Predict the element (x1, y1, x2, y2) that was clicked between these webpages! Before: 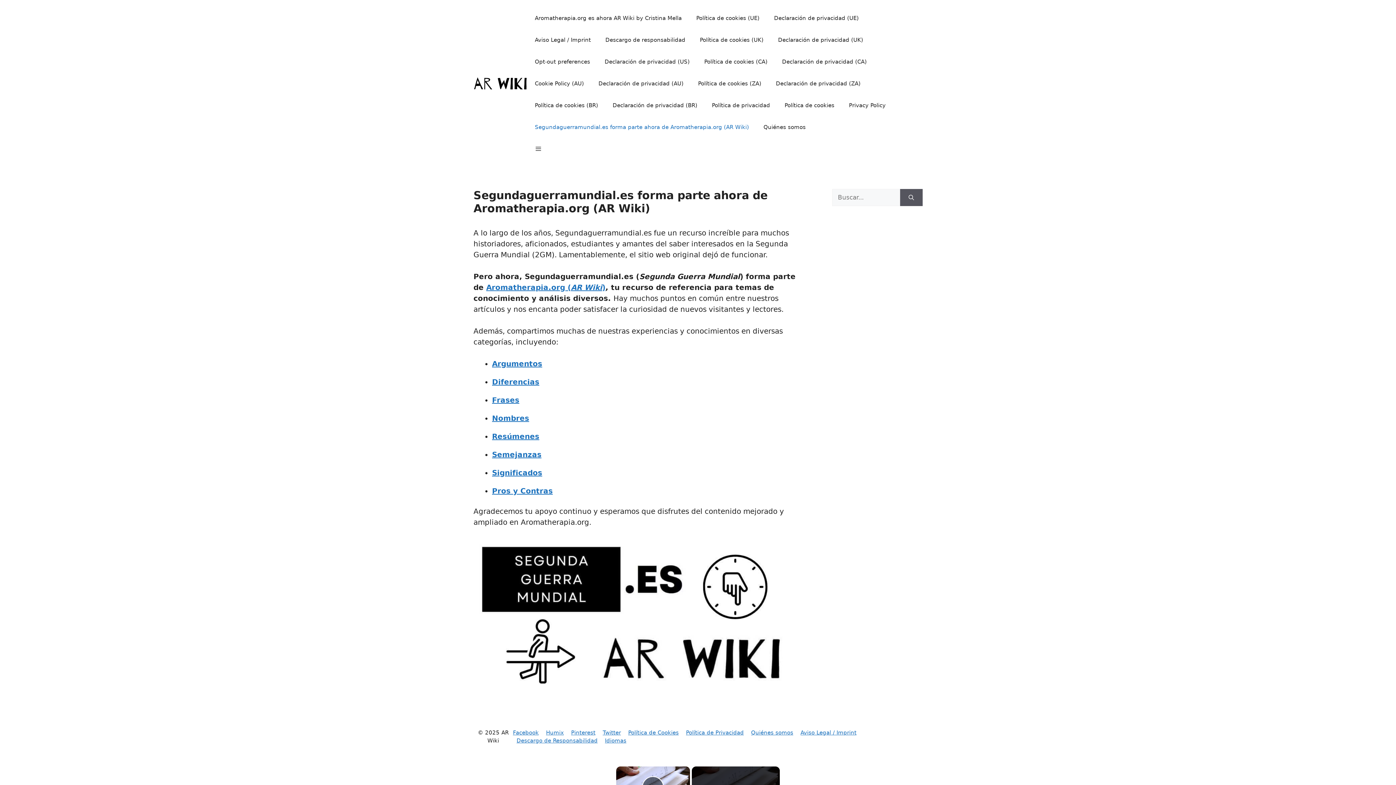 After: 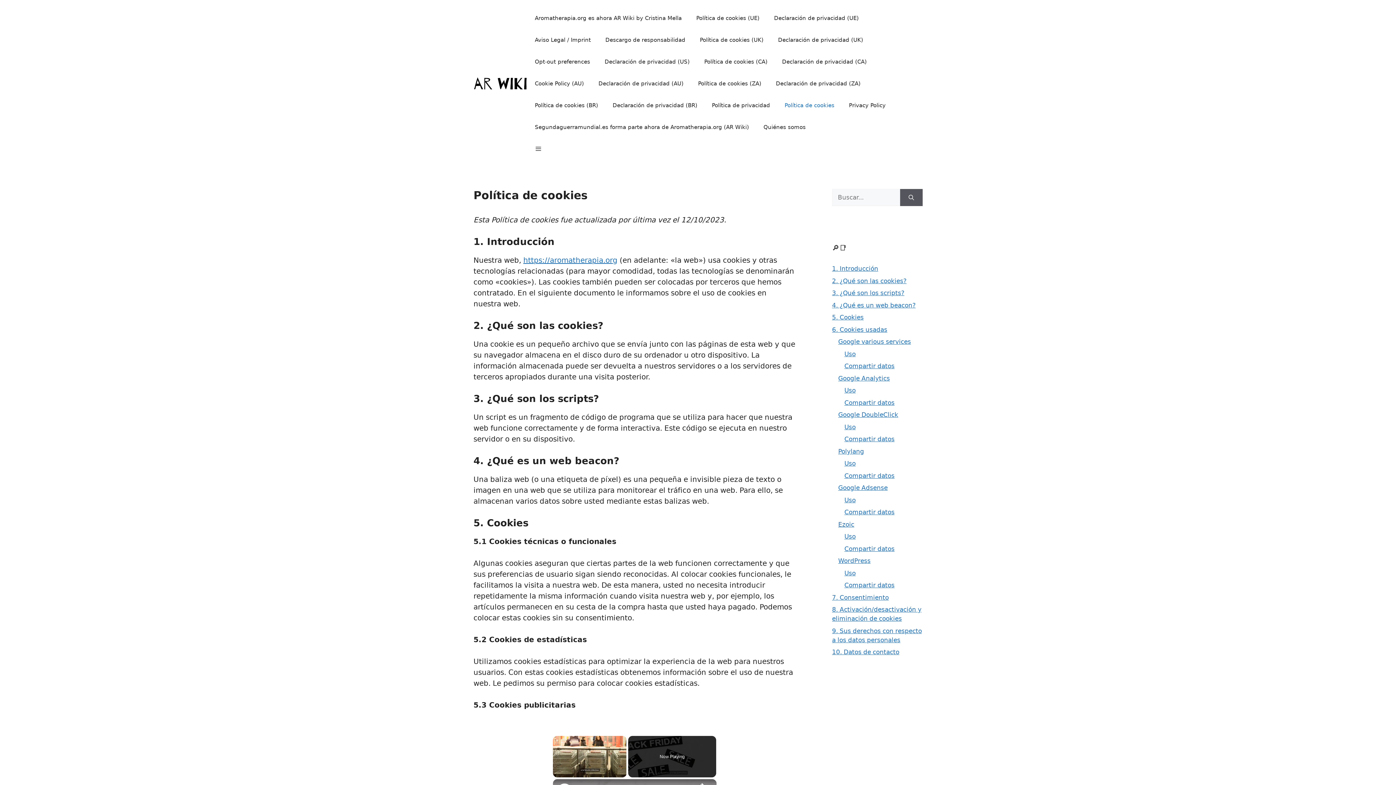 Action: label: Política de cookies bbox: (777, 94, 841, 116)